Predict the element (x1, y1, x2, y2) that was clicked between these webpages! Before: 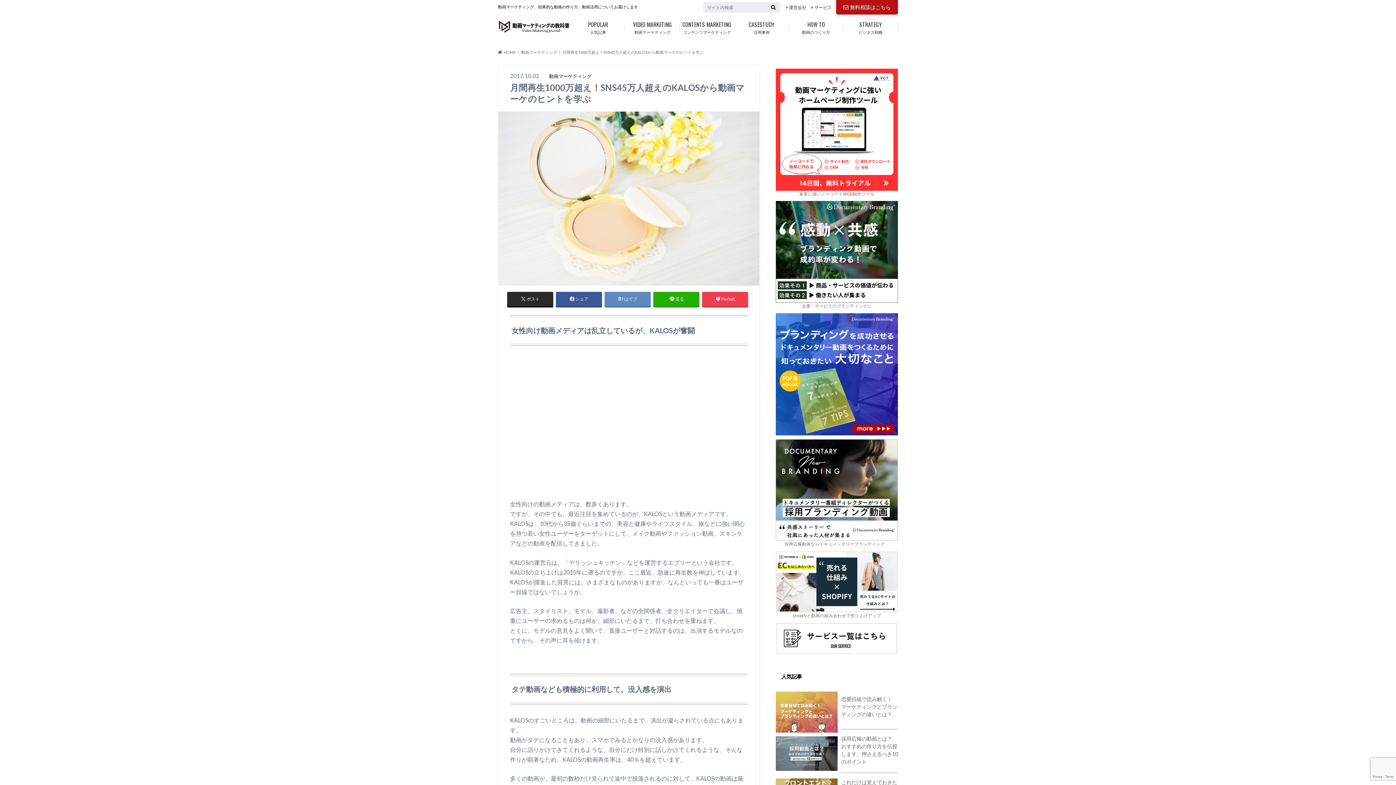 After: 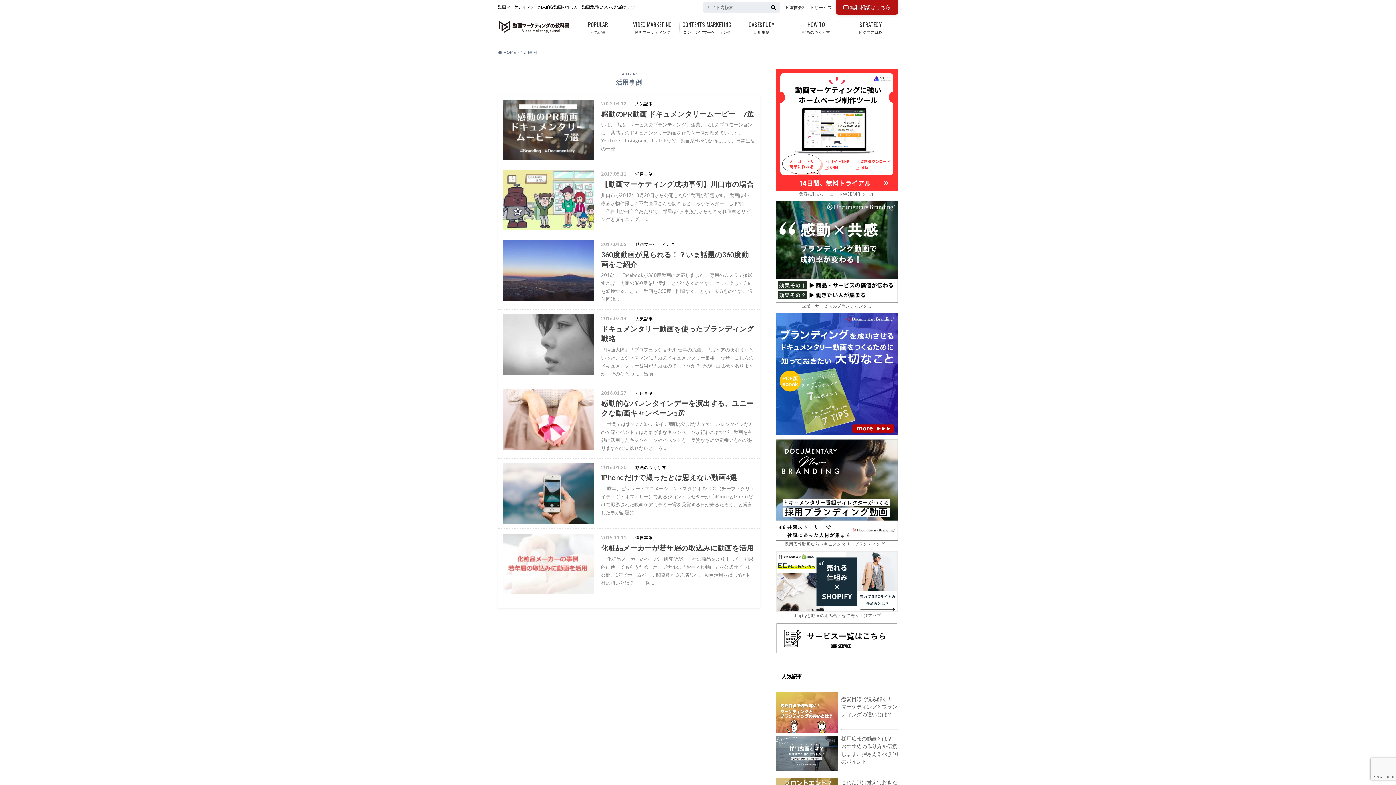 Action: bbox: (734, 16, 789, 38) label: 活用事例
CASESTUDY